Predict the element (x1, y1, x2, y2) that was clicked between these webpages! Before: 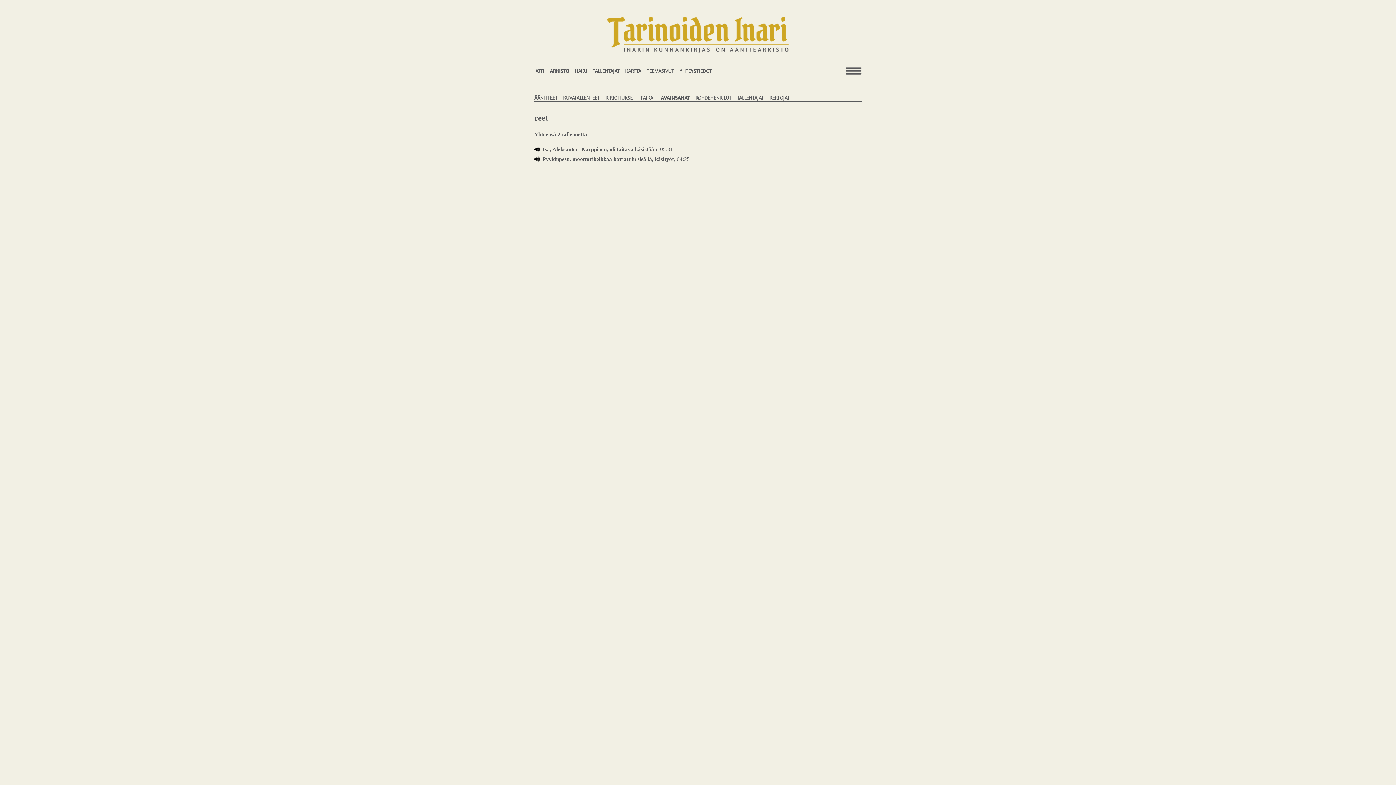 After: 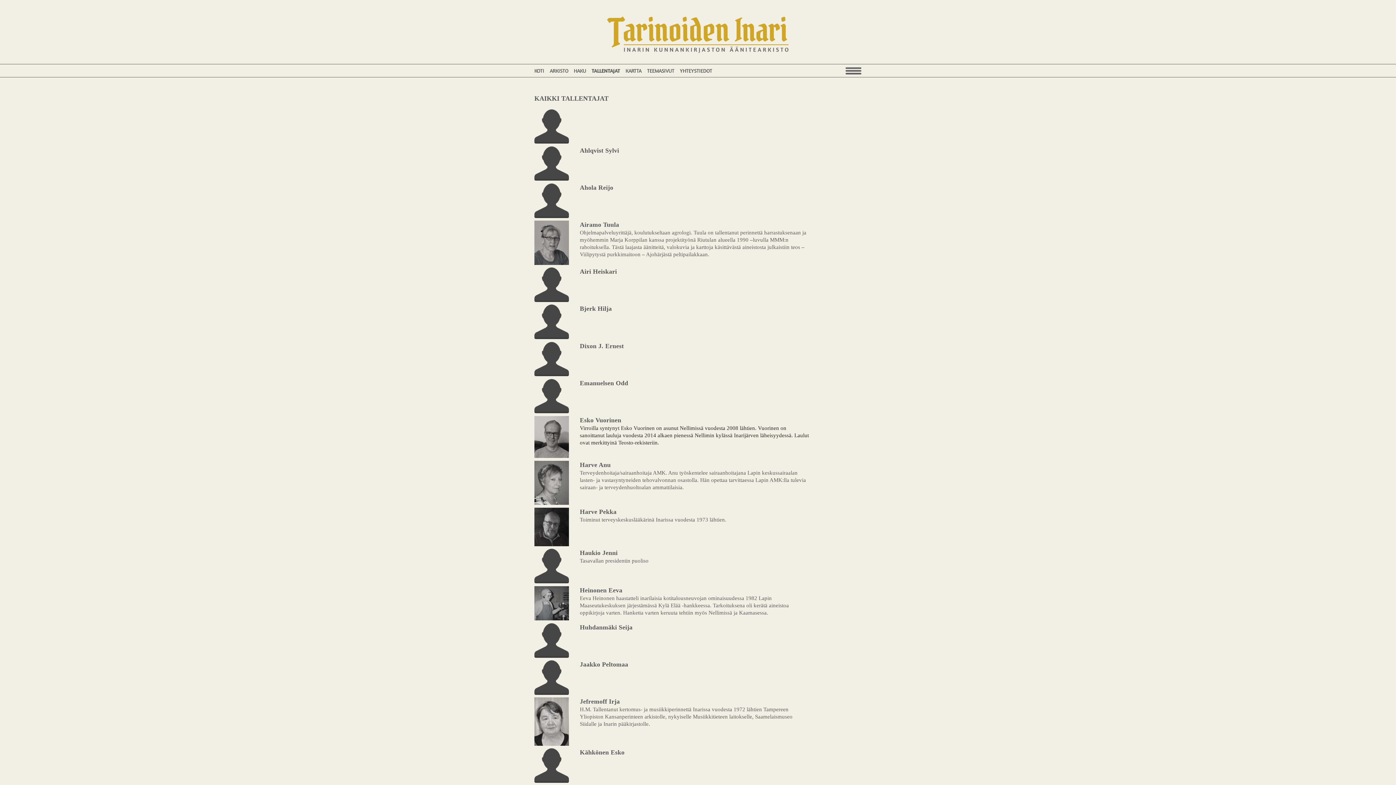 Action: label: TALLENTAJAT bbox: (592, 67, 619, 73)